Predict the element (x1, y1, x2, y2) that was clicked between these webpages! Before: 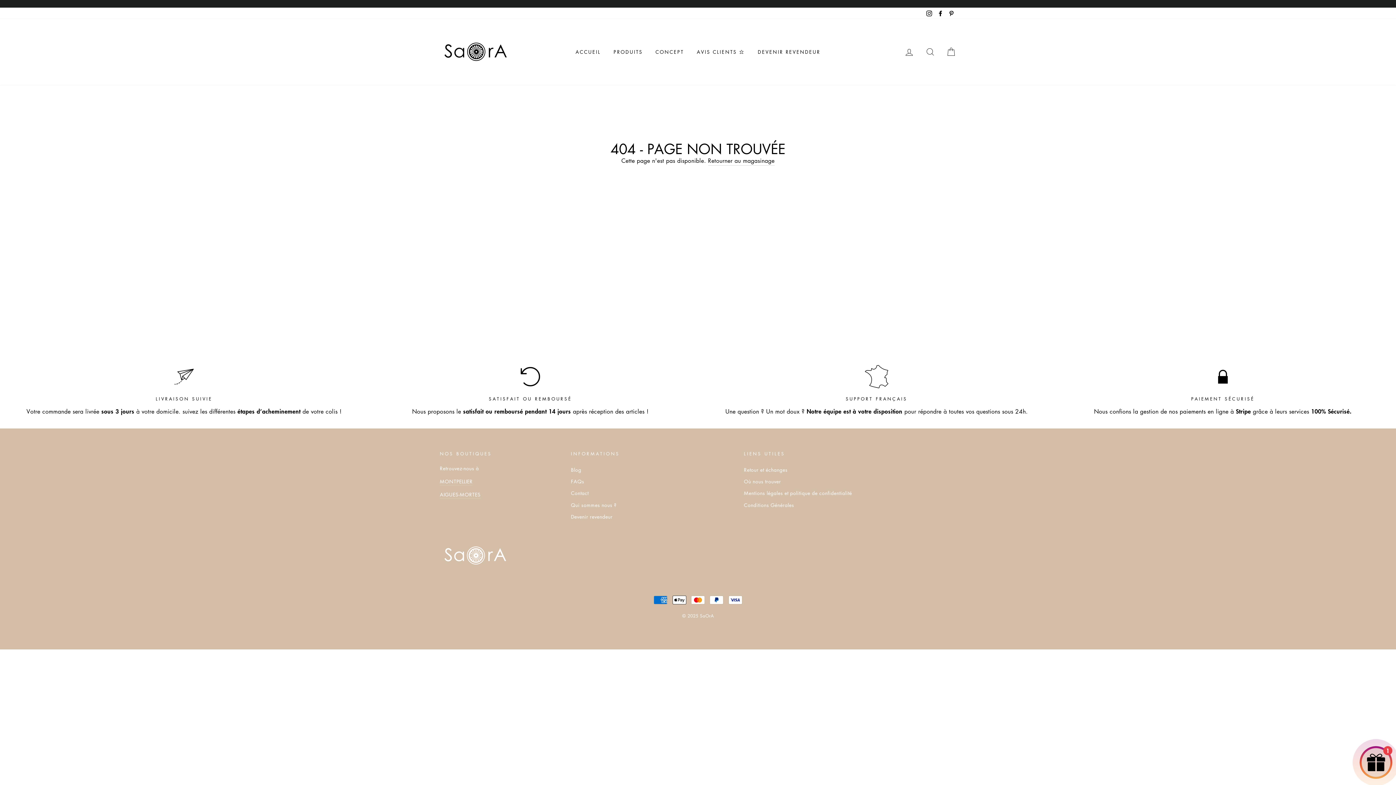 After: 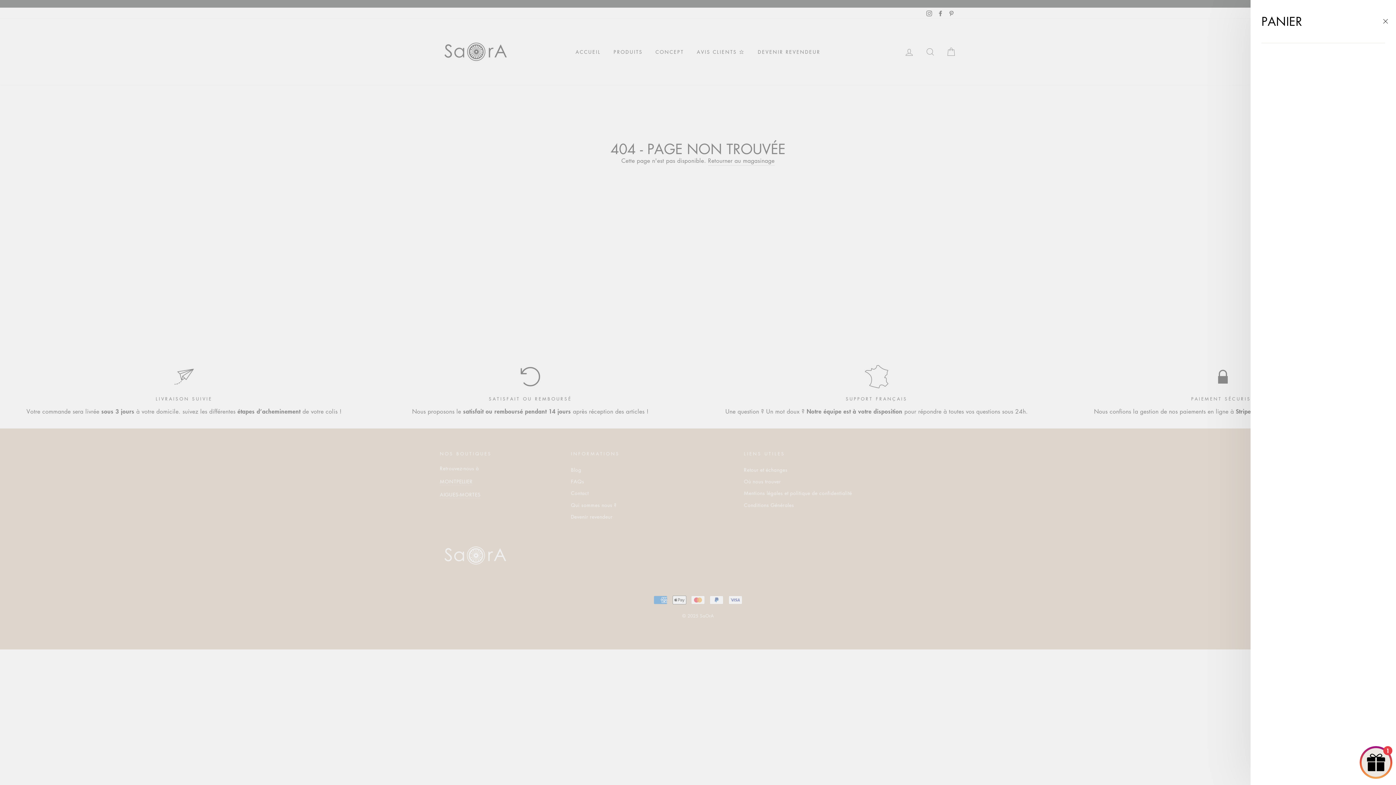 Action: label: PANIER bbox: (941, 44, 960, 59)